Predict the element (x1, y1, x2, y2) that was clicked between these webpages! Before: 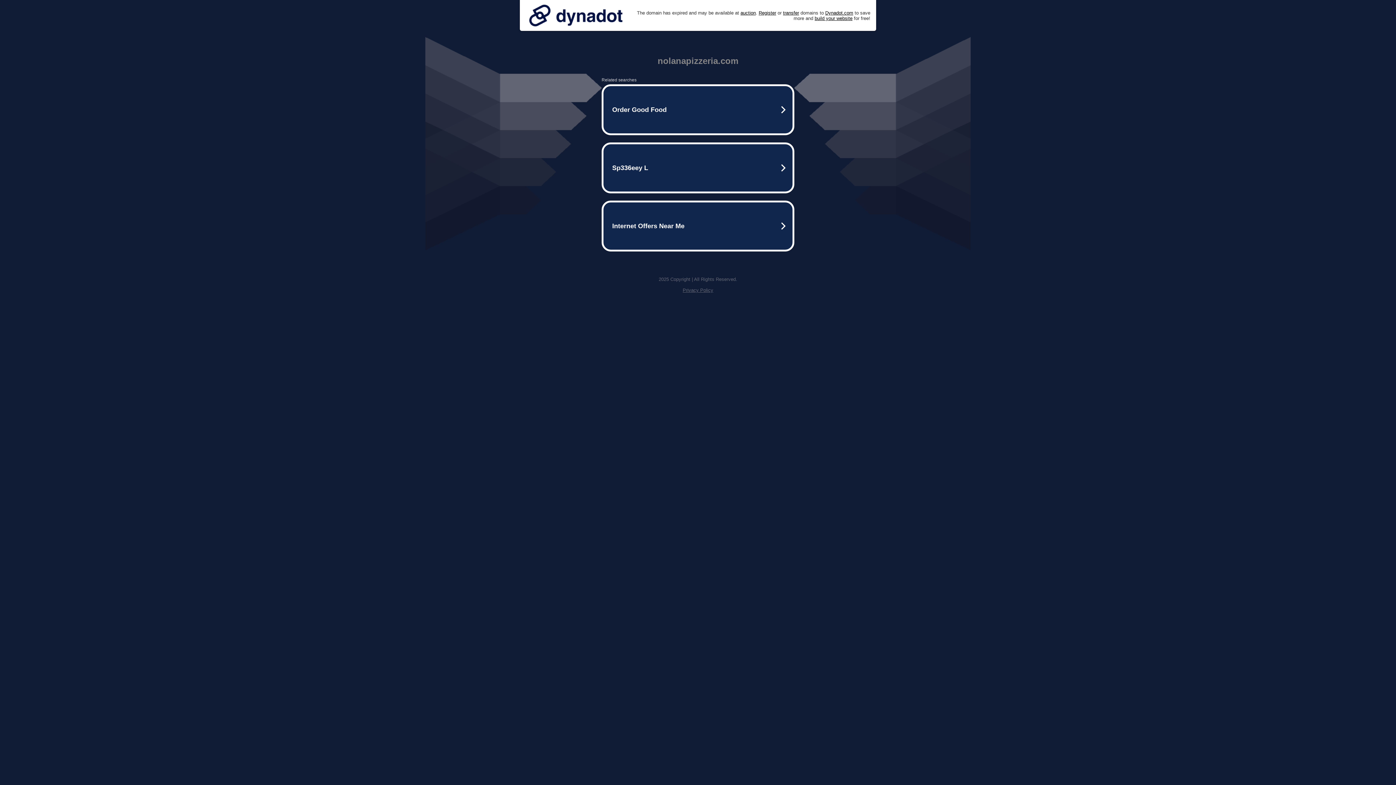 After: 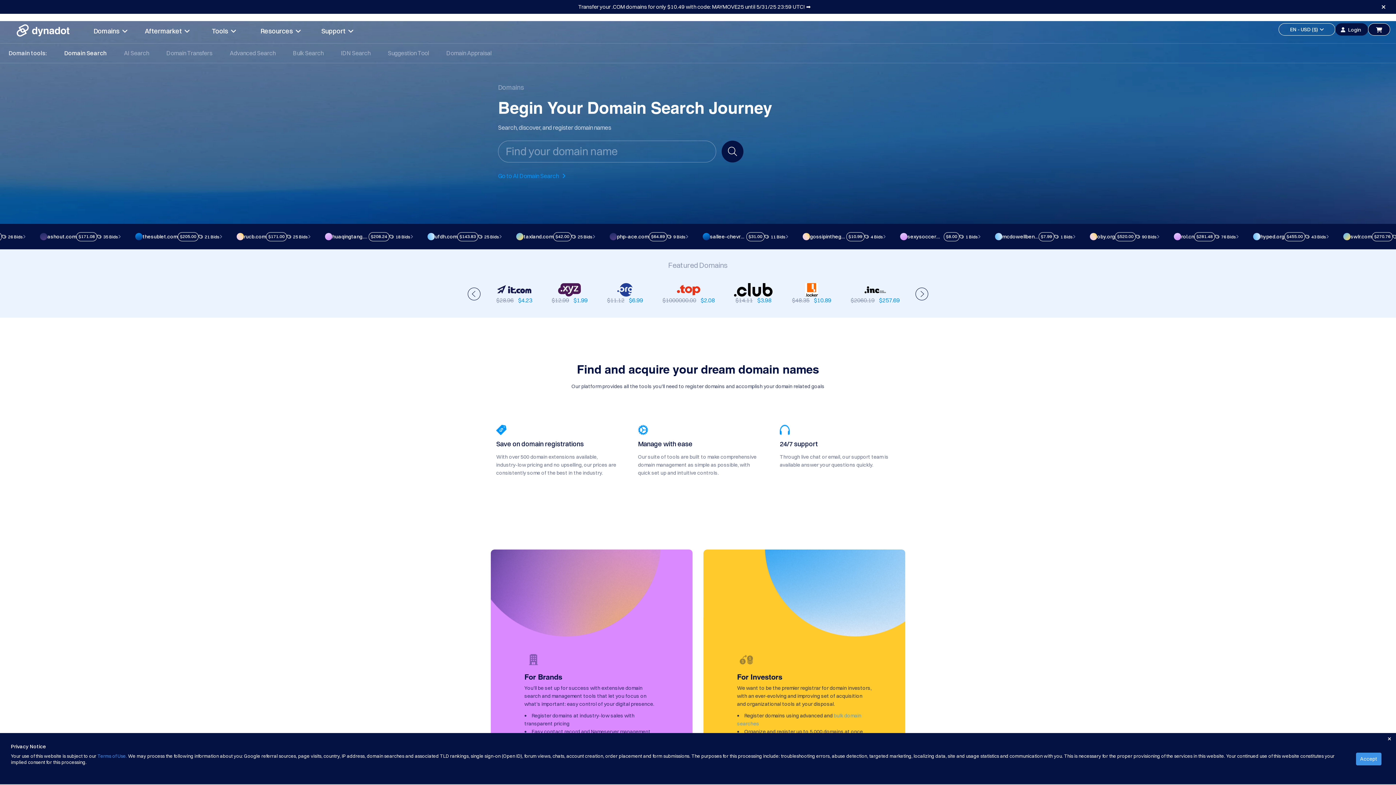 Action: label: Register bbox: (758, 10, 776, 15)